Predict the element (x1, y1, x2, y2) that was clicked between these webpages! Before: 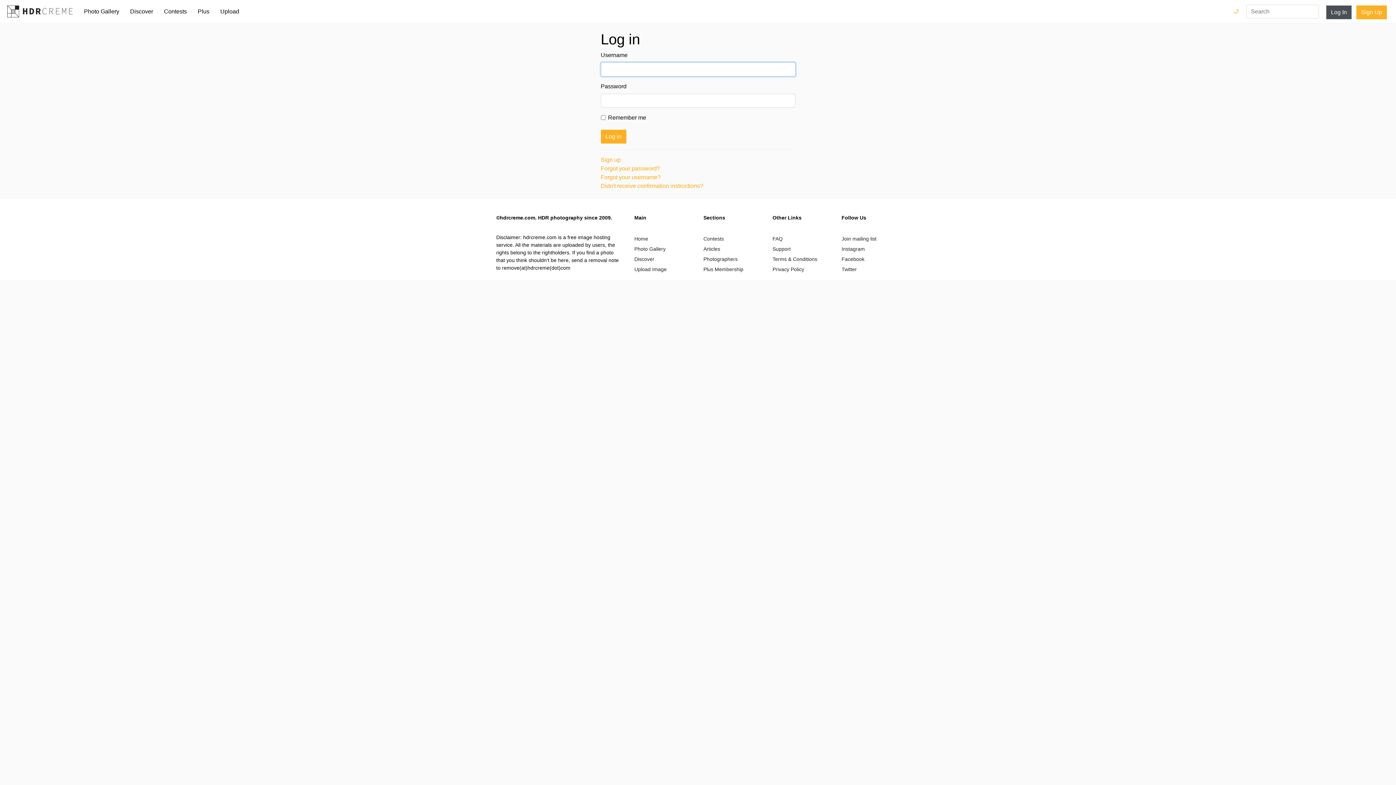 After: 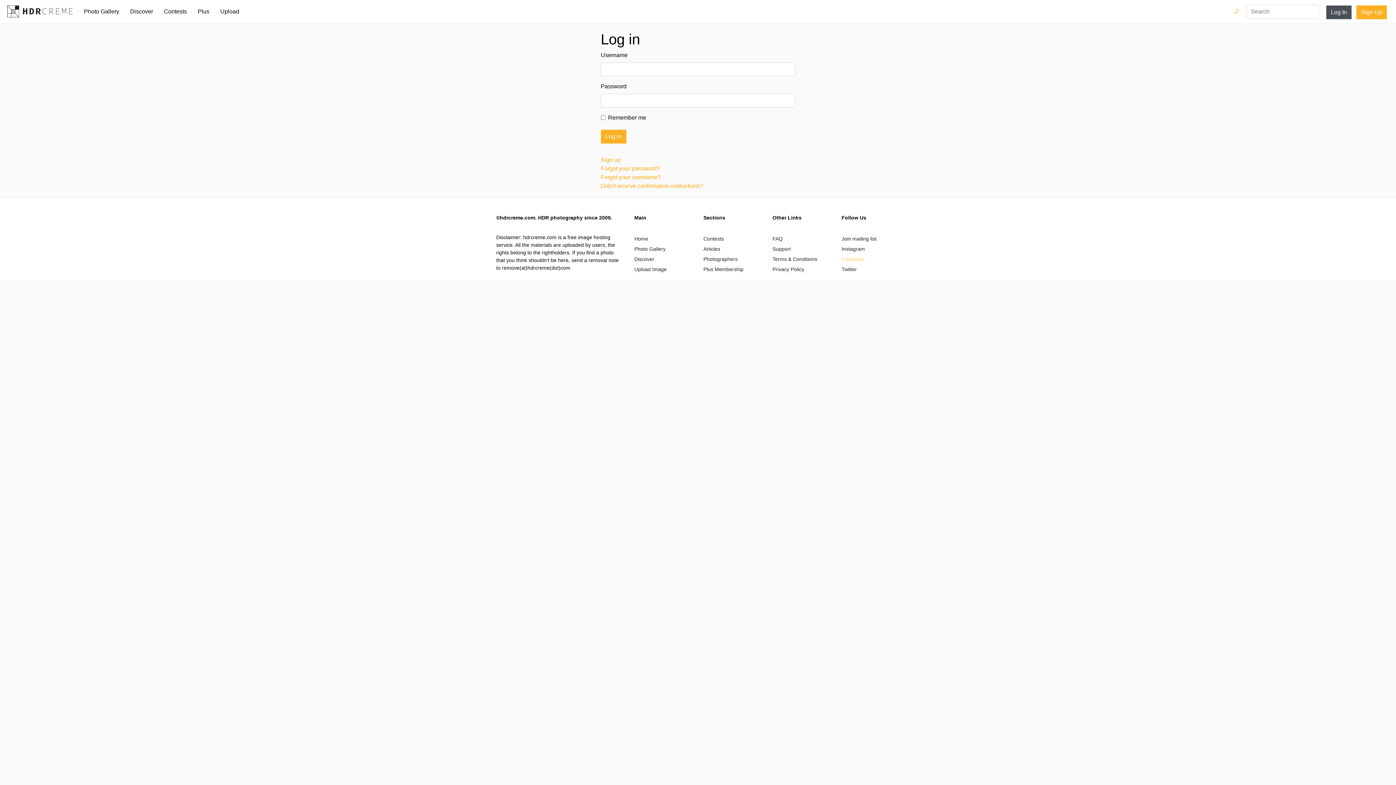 Action: bbox: (841, 256, 864, 262) label: Facebook